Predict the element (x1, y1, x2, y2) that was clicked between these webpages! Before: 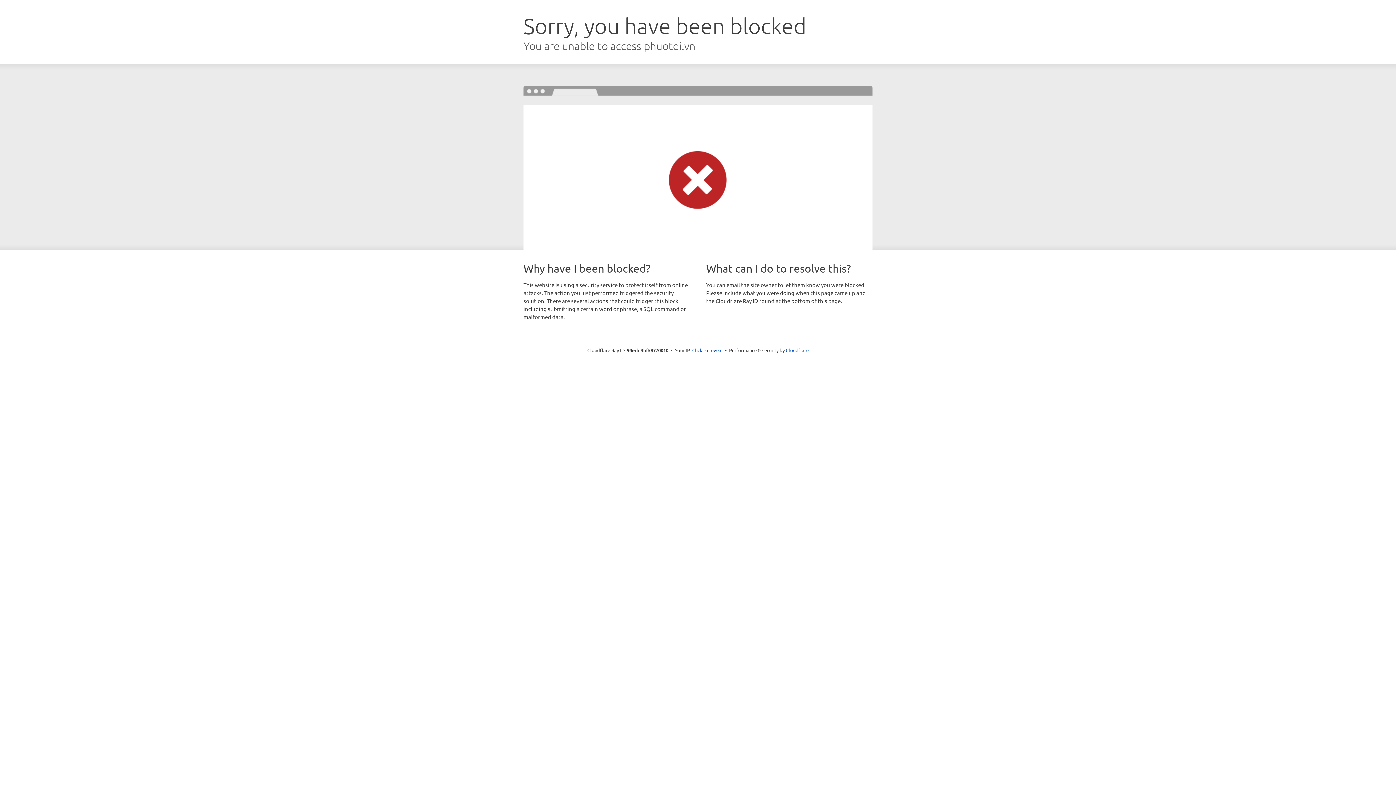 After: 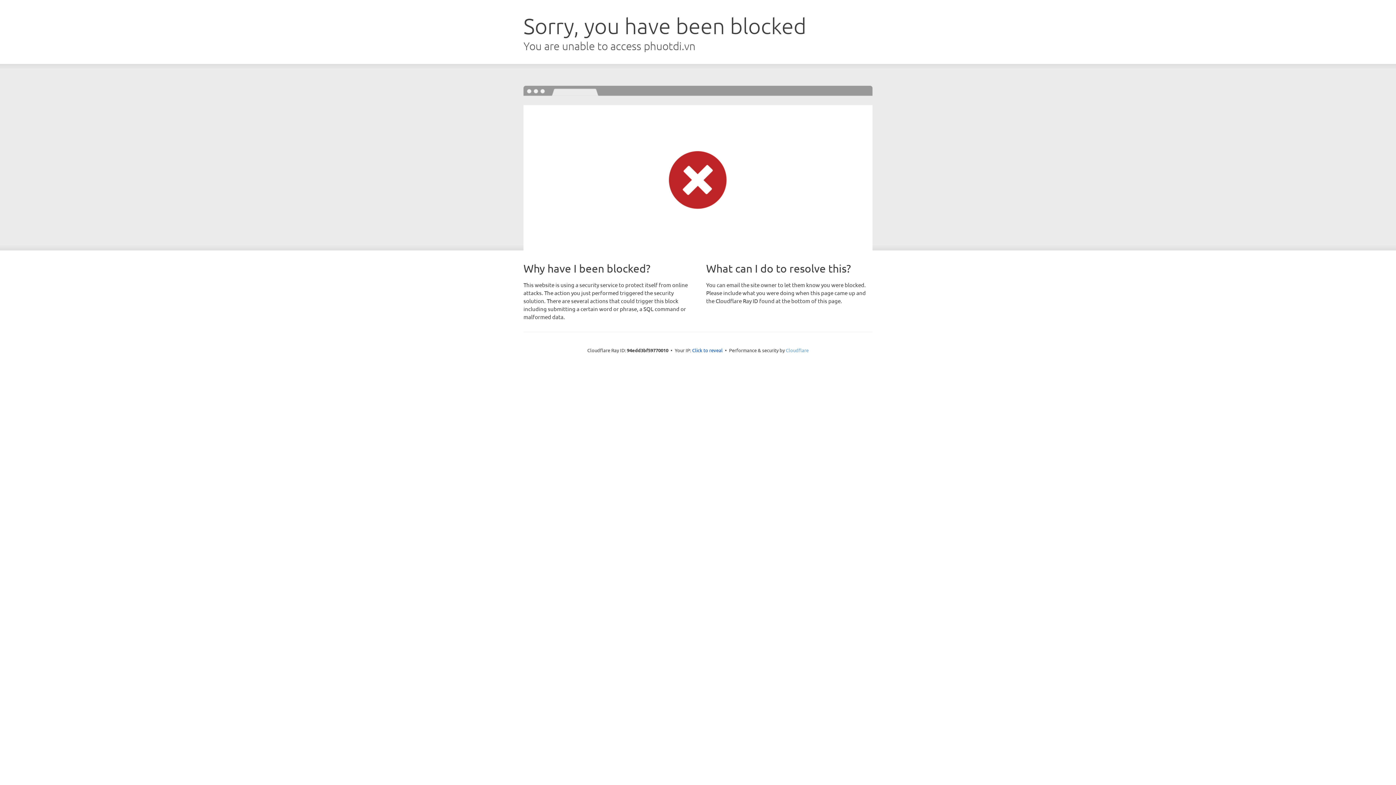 Action: bbox: (786, 347, 808, 353) label: Cloudflare